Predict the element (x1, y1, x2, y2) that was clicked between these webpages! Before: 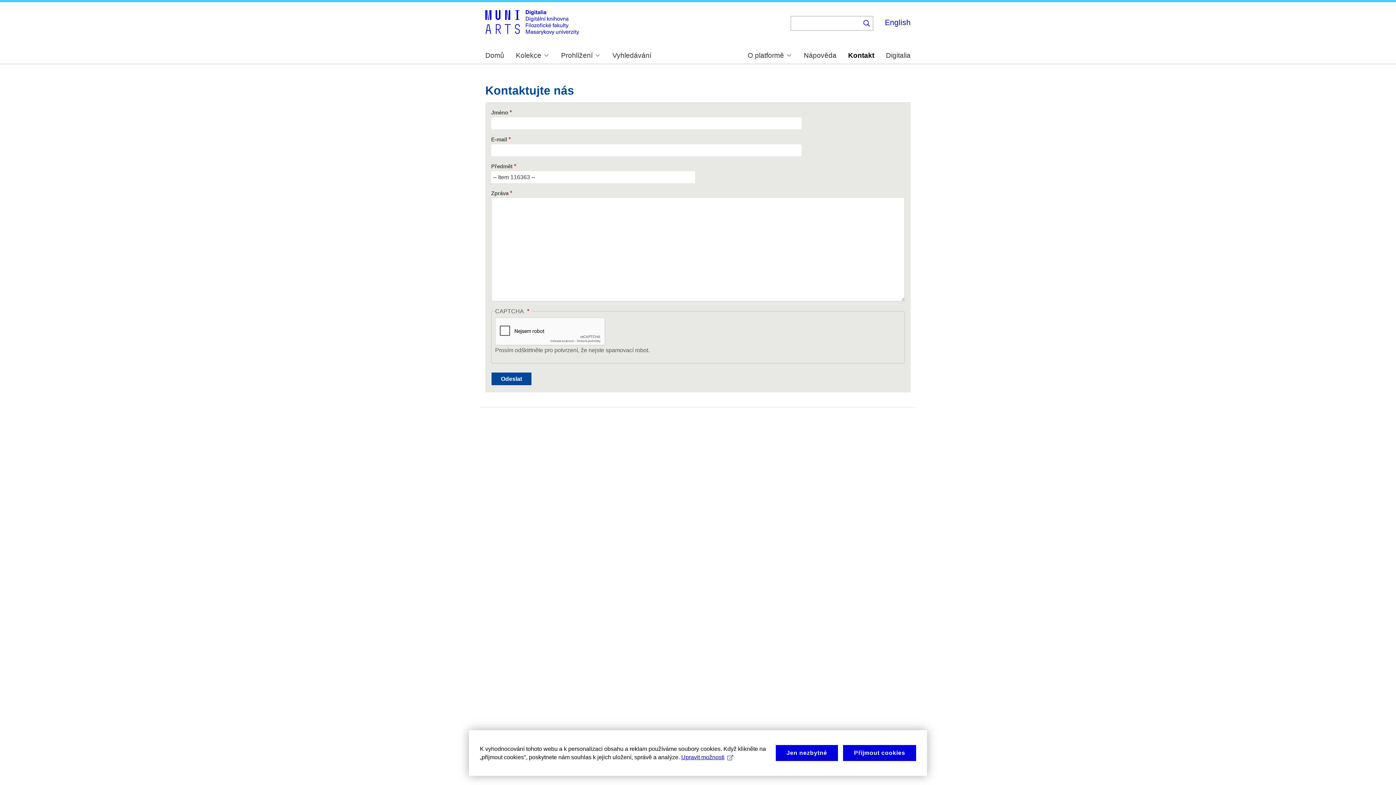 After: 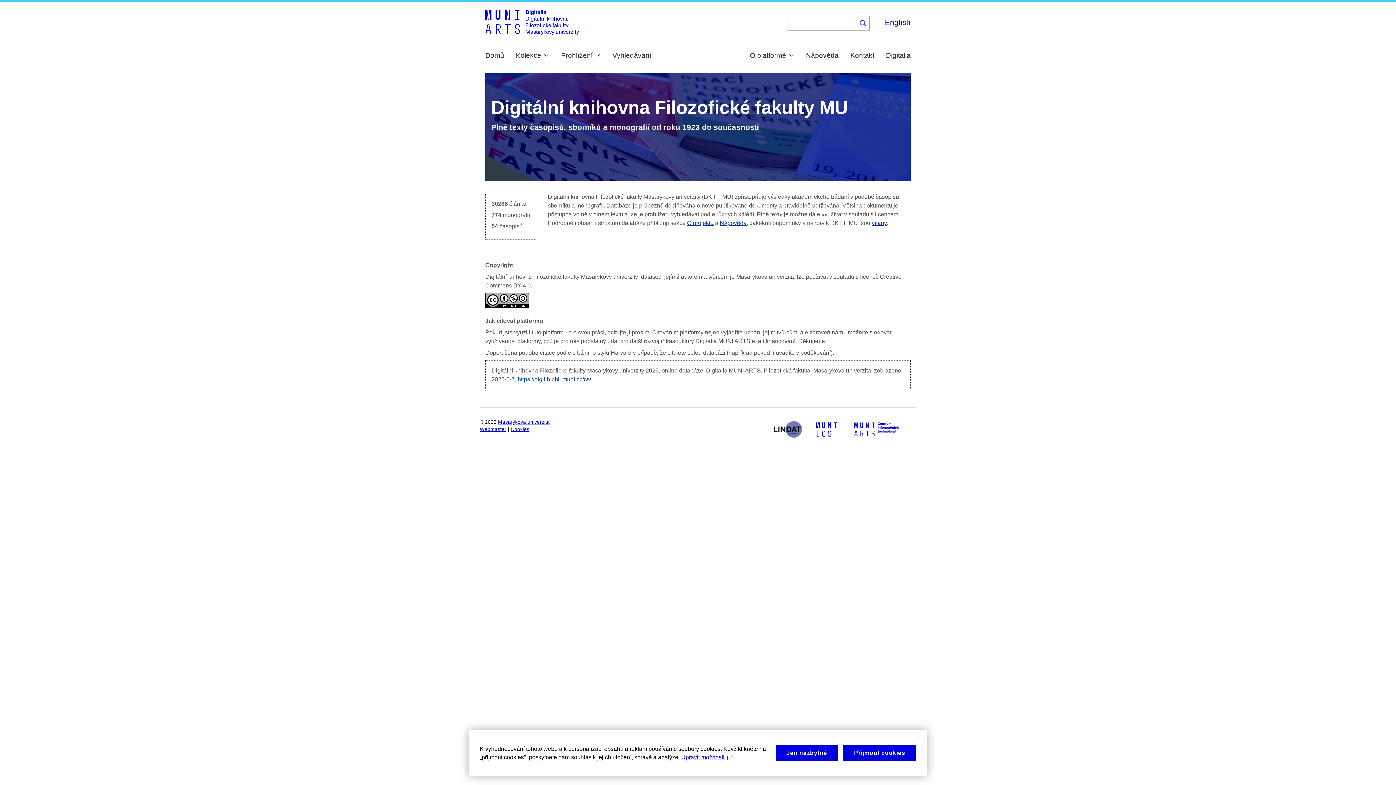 Action: label: Domů bbox: (485, 52, 504, 59)